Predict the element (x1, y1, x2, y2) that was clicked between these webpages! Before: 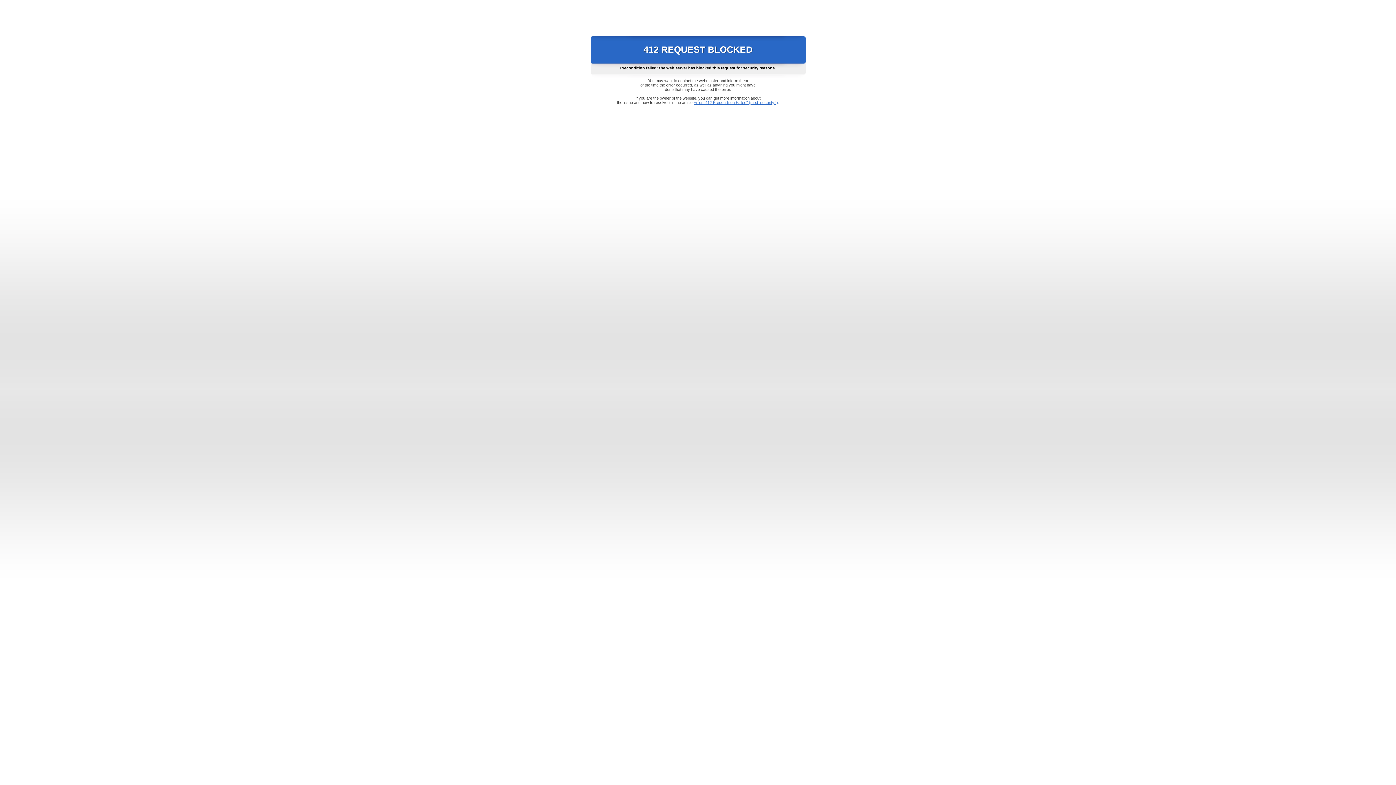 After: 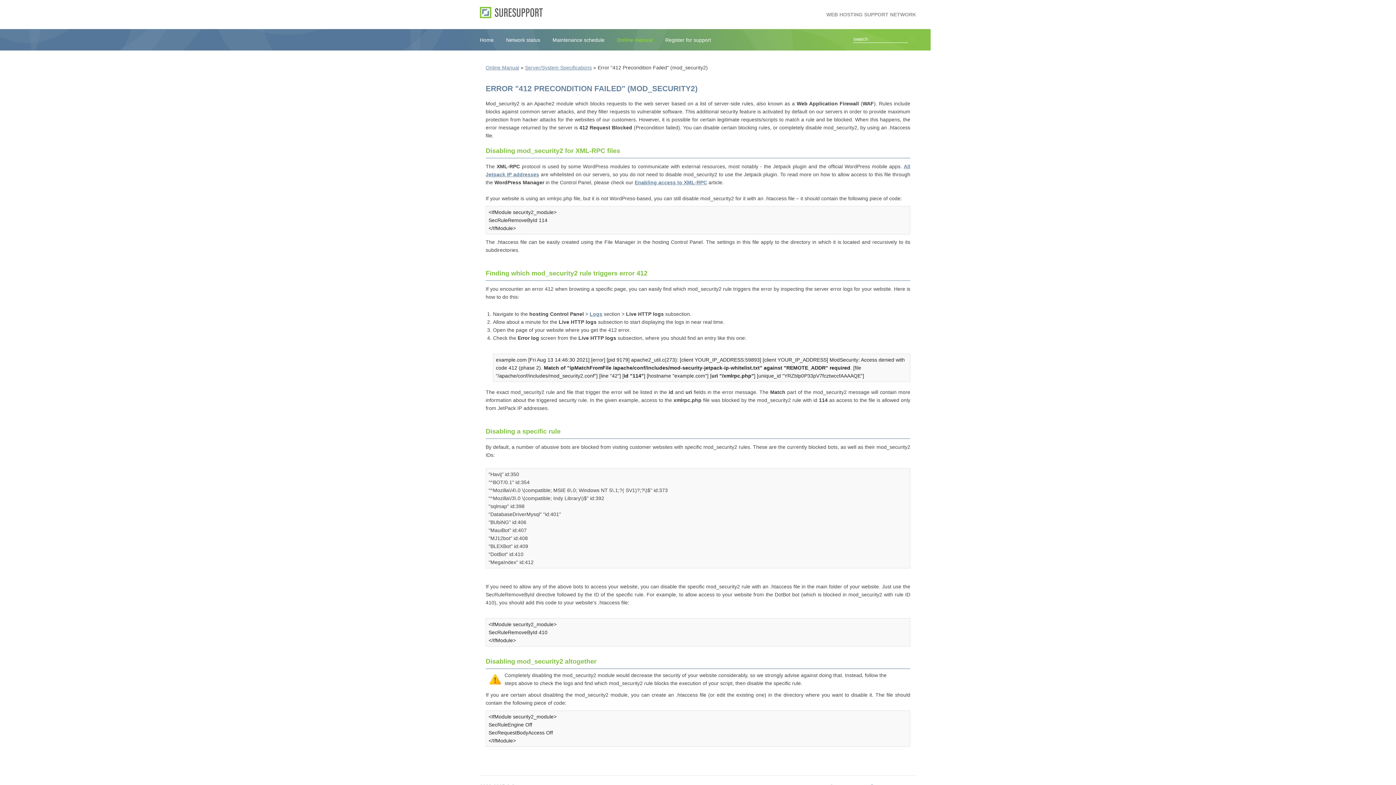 Action: label: Error "412 Precondition Failed" (mod_security2) bbox: (693, 100, 778, 104)